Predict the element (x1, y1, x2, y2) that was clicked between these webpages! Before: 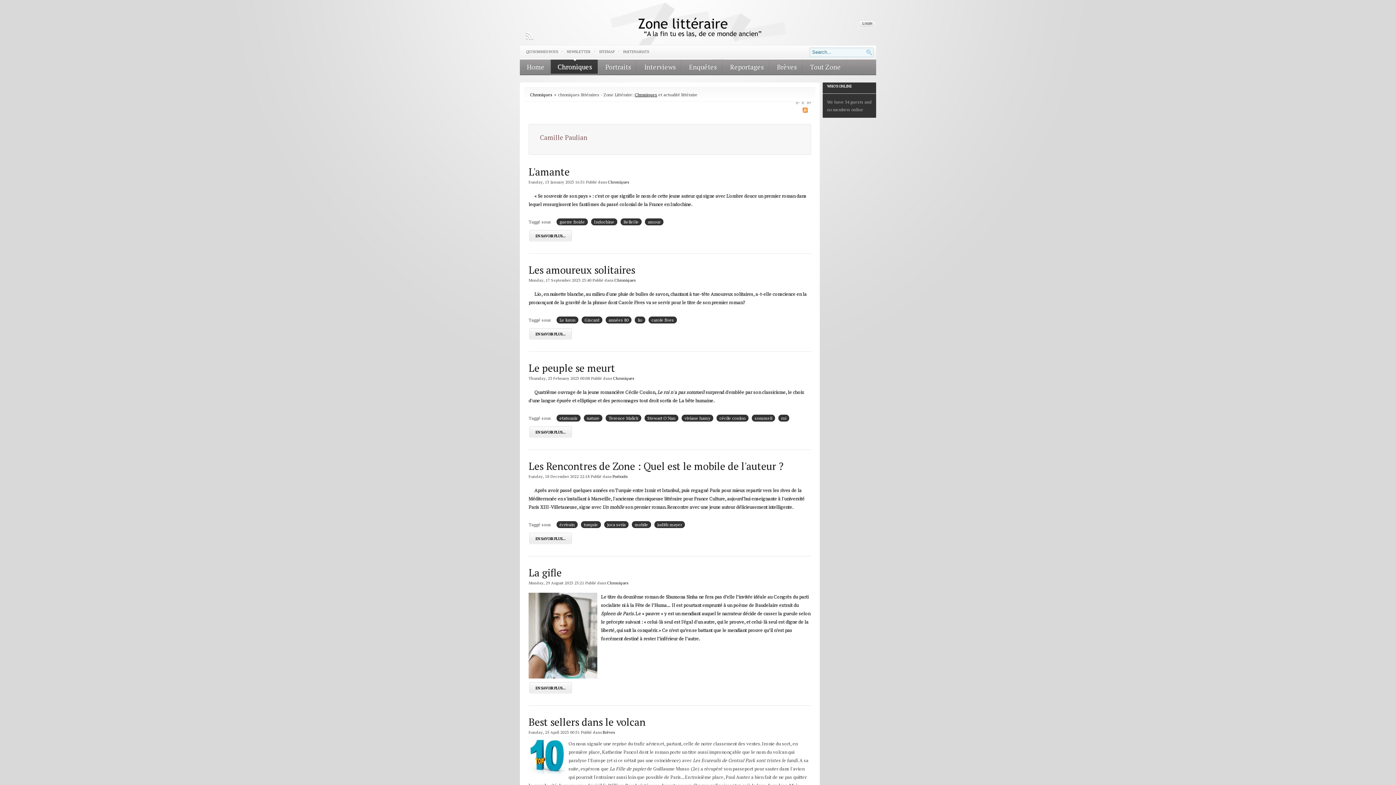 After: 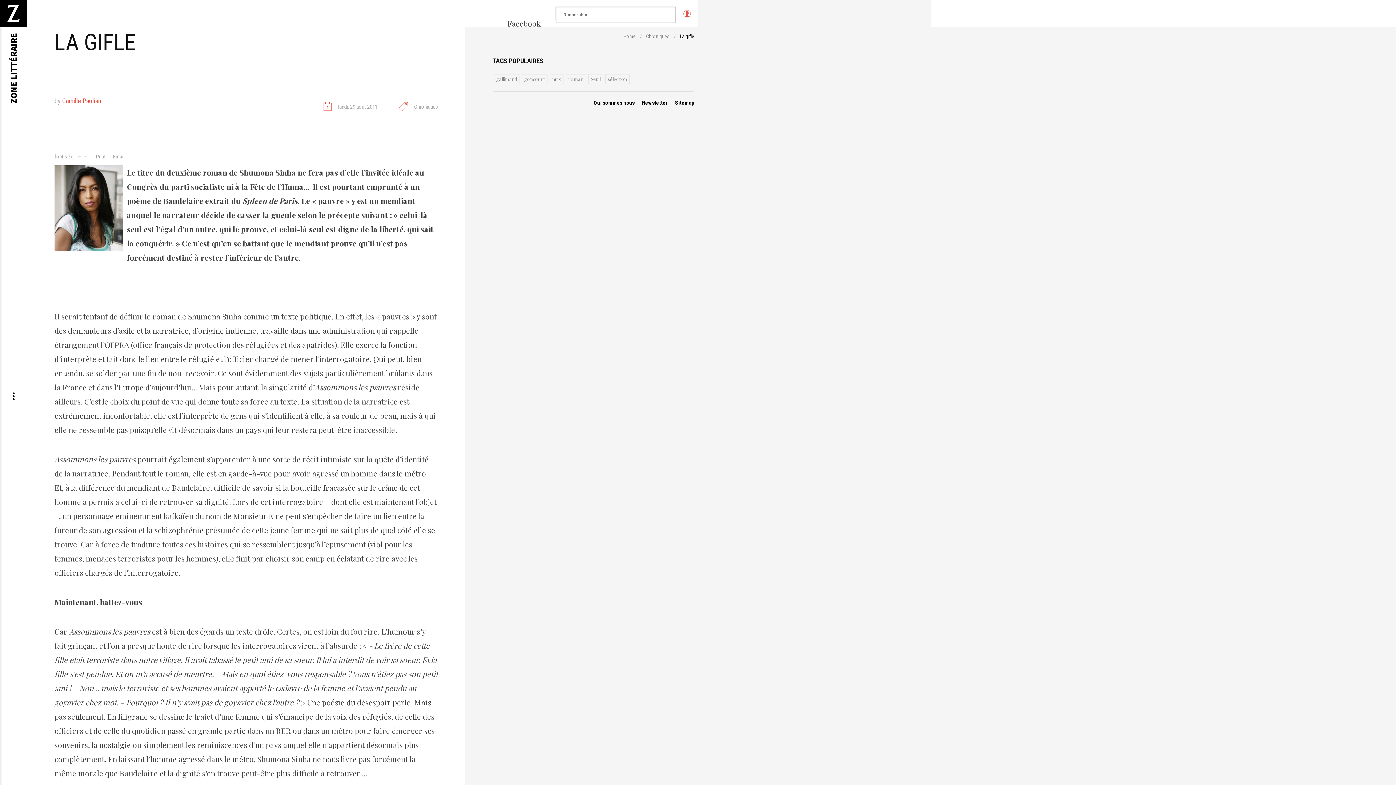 Action: label: EN SAVOIR PLUS... bbox: (529, 682, 572, 693)